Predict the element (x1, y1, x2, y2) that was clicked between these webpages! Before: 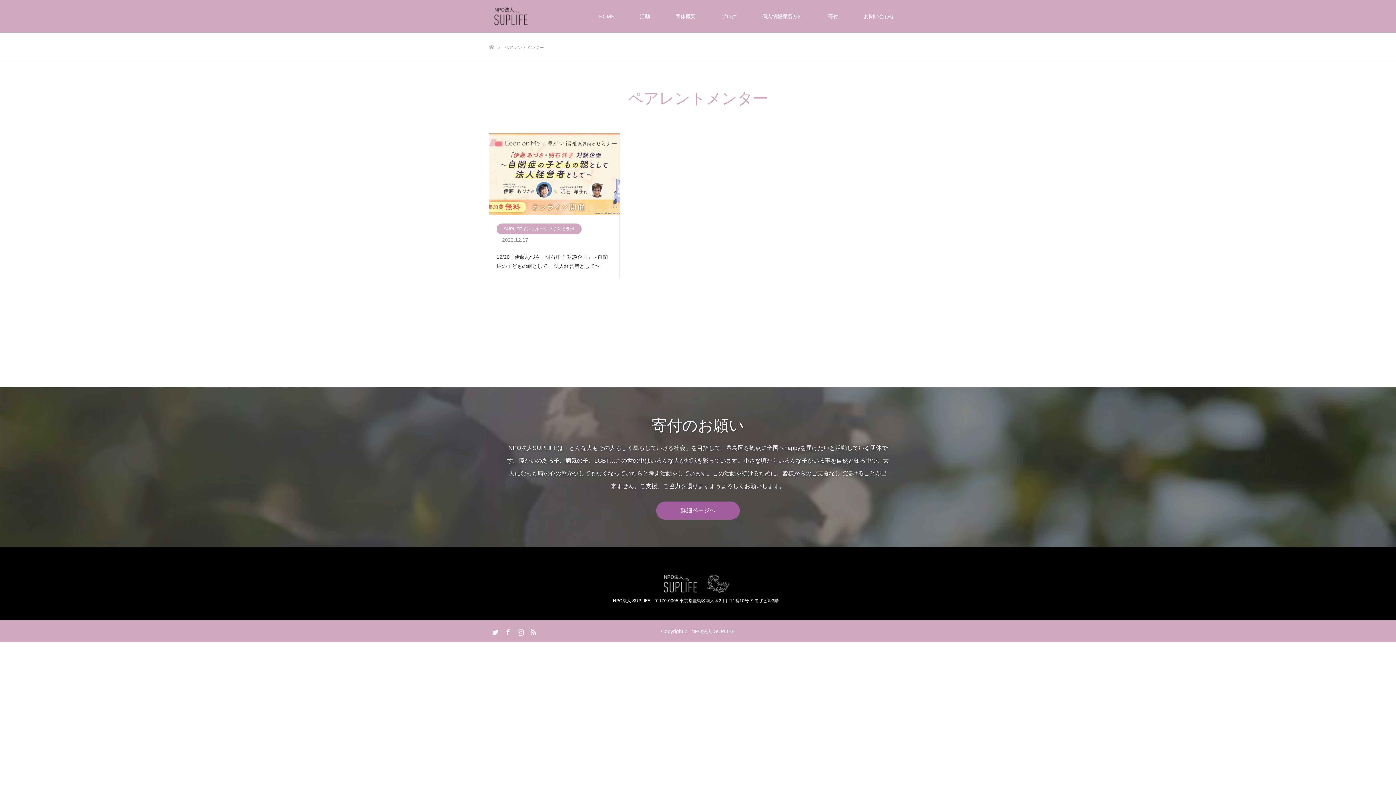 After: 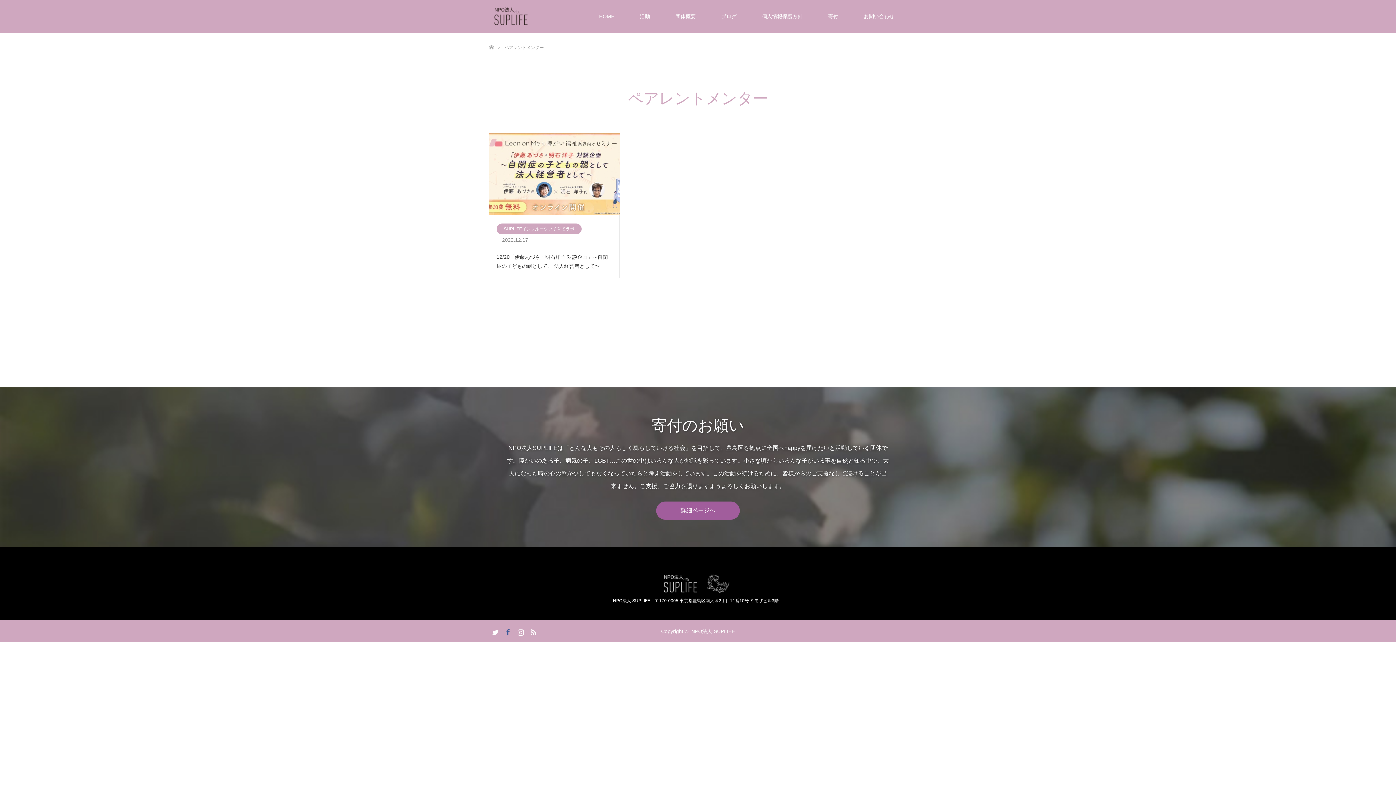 Action: bbox: (501, 625, 512, 636) label: Facebook